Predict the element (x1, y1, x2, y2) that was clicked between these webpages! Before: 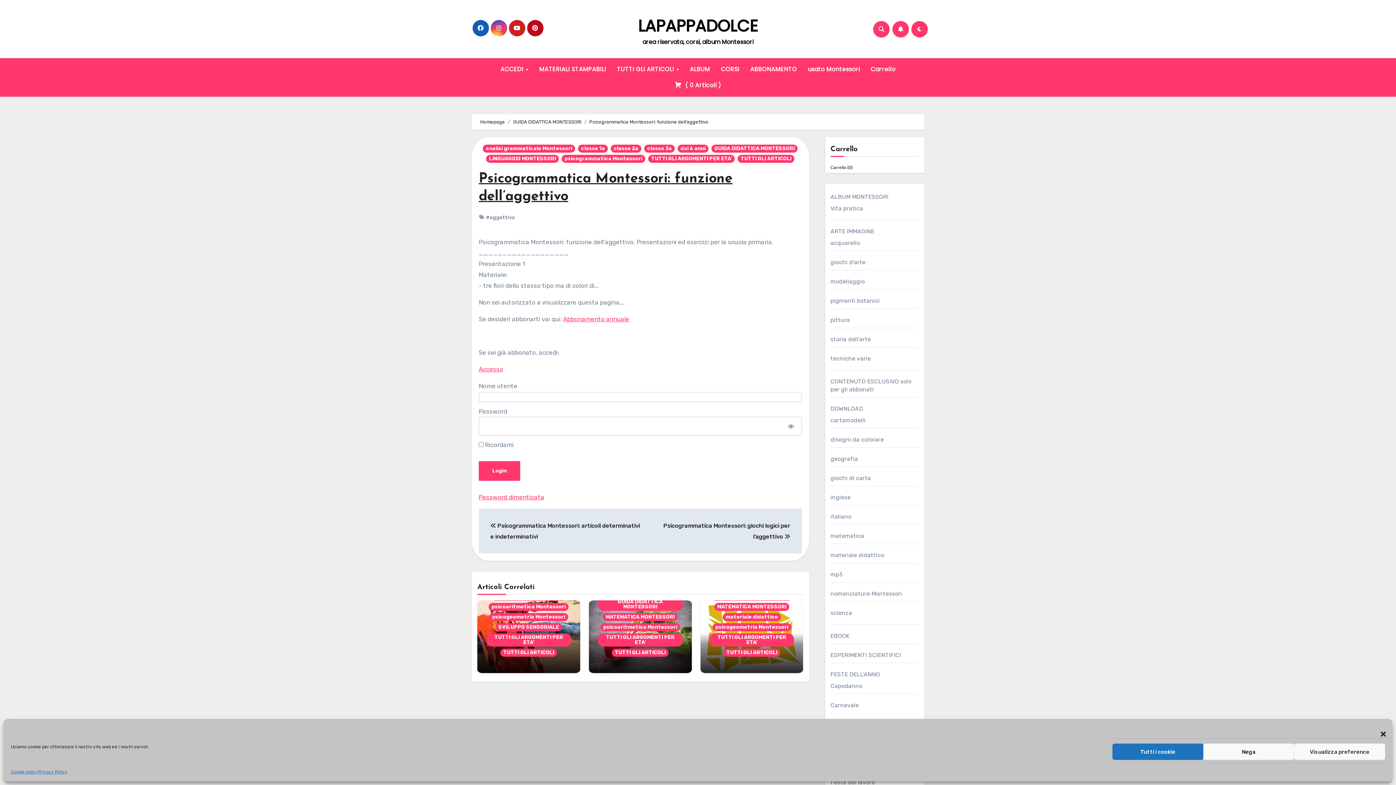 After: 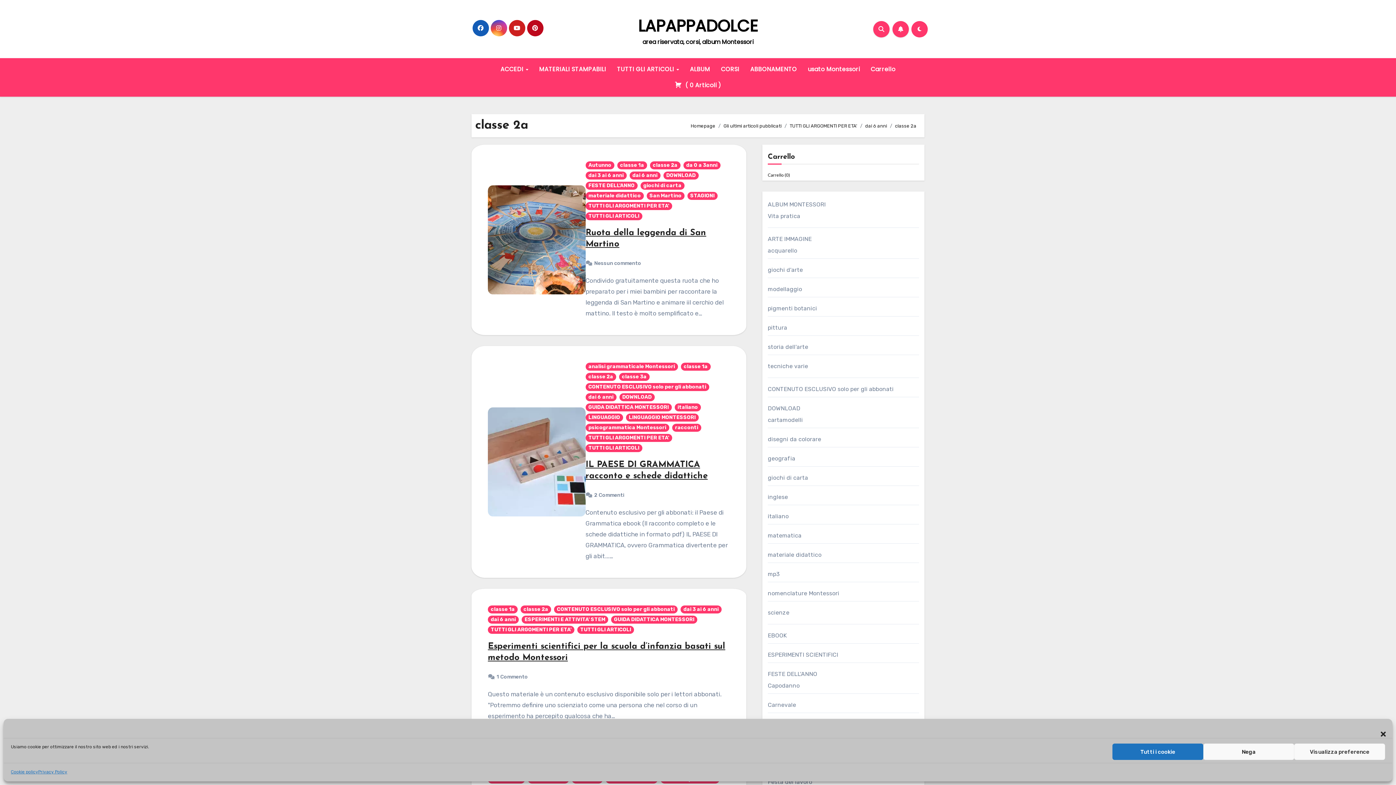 Action: label: classe 2a bbox: (611, 144, 641, 152)